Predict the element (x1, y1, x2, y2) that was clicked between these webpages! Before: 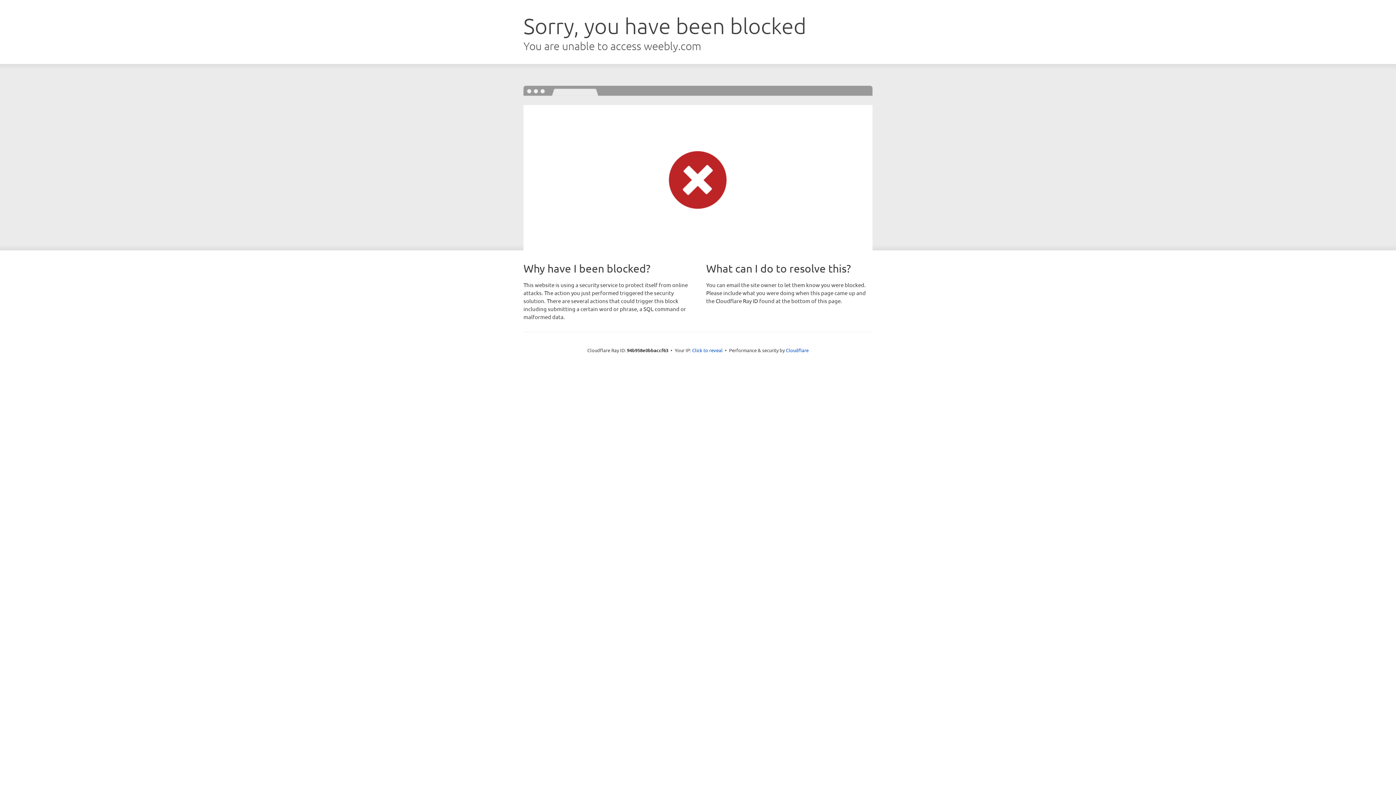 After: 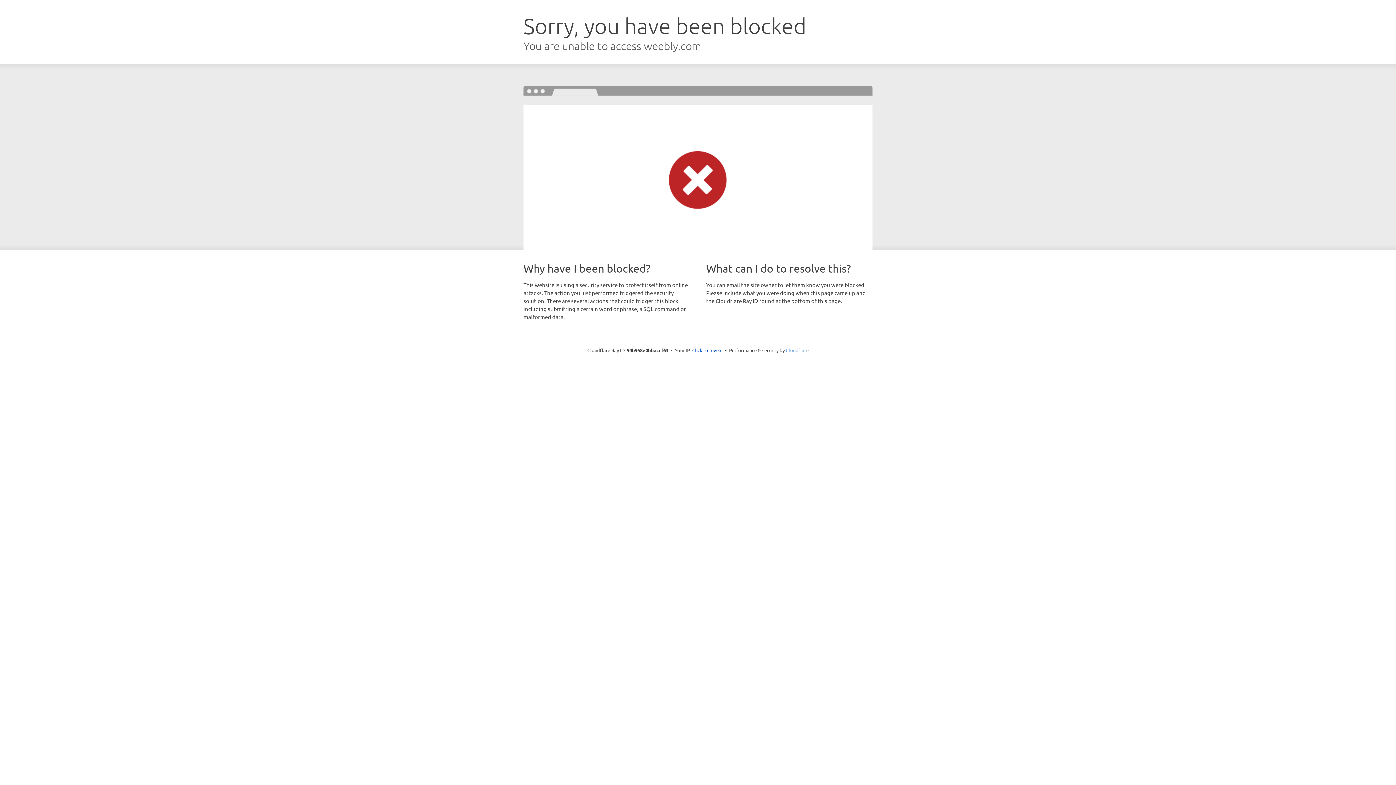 Action: label: Cloudflare bbox: (786, 347, 808, 353)